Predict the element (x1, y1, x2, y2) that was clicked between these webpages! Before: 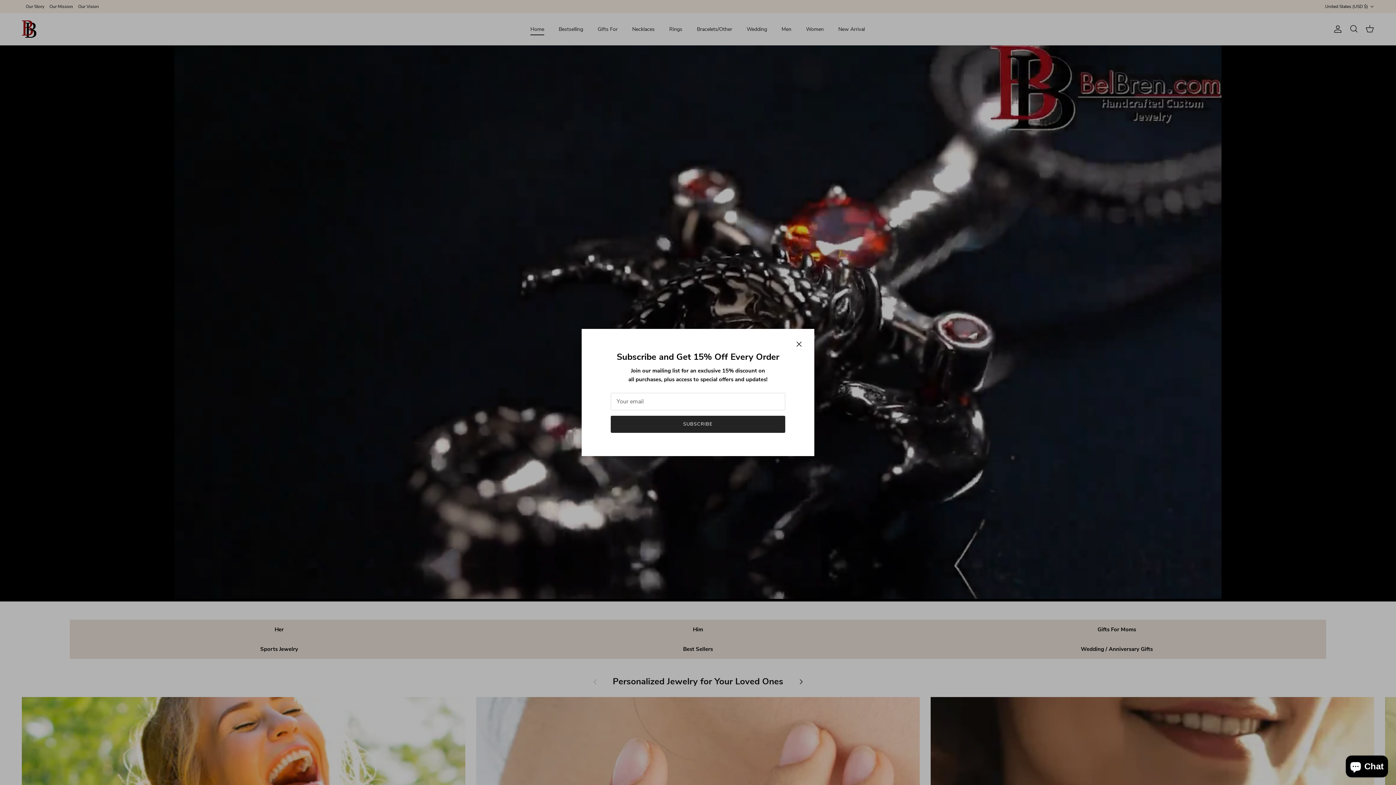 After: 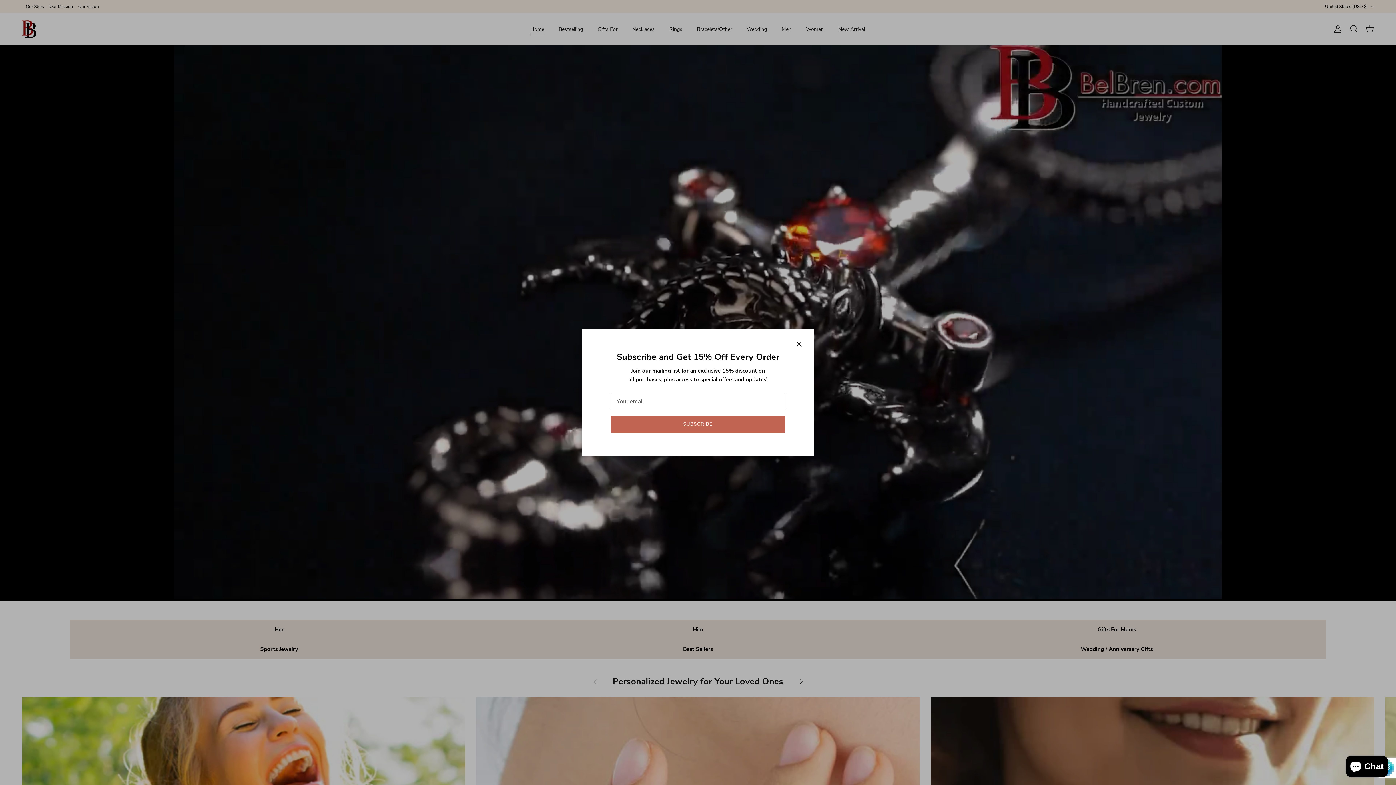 Action: bbox: (610, 415, 785, 433) label: SUBSCRIBE